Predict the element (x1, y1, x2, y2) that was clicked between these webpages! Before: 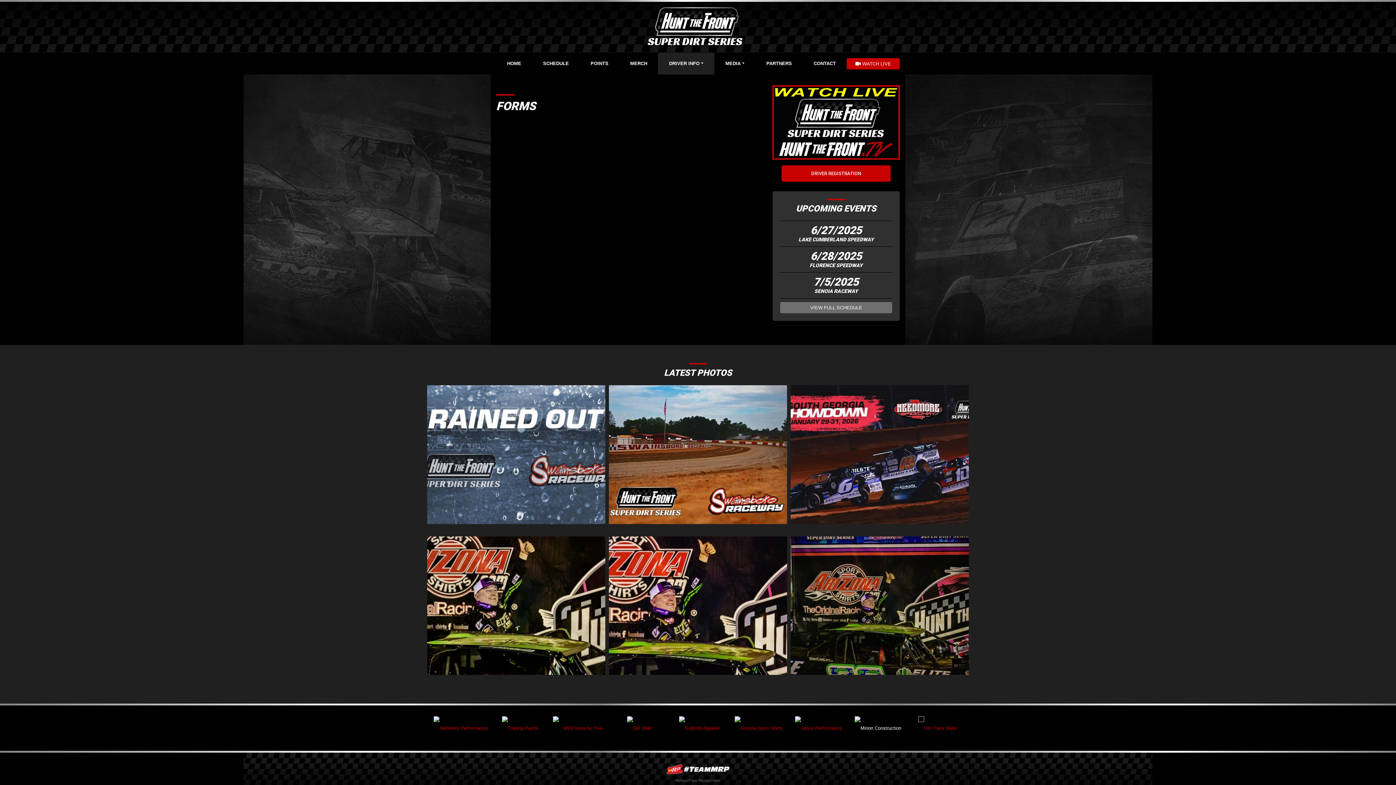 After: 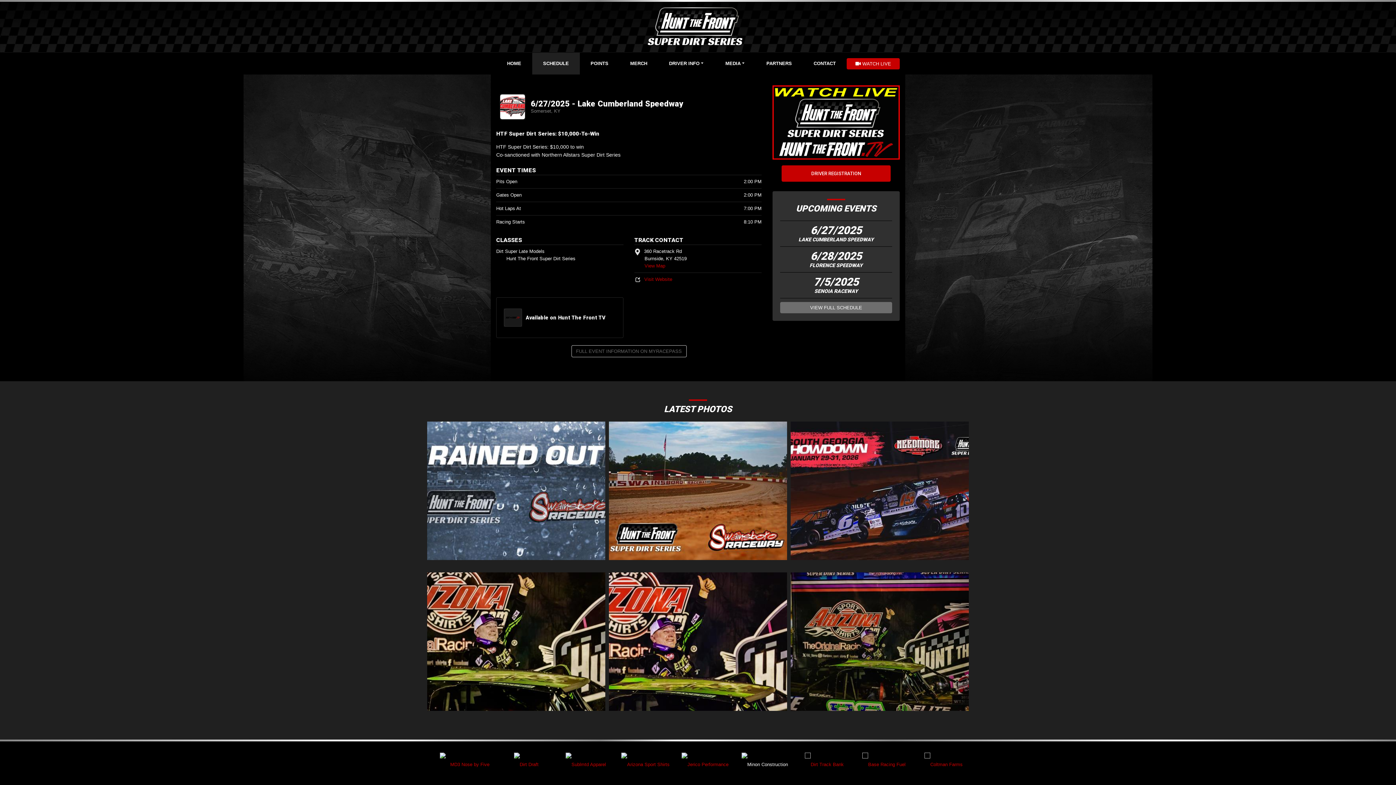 Action: label: 6/27/2025
LAKE CUMBERLAND SPEEDWAY bbox: (780, 224, 892, 247)